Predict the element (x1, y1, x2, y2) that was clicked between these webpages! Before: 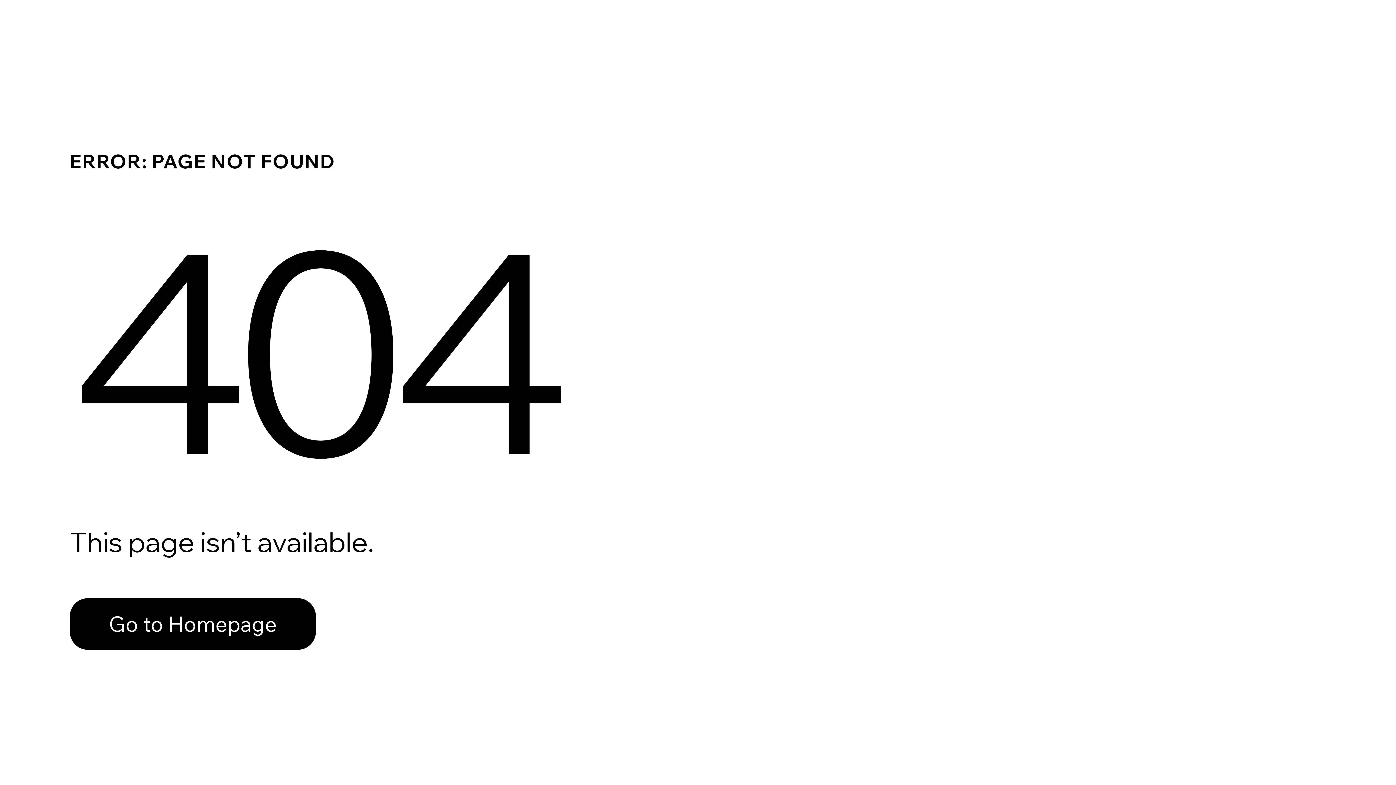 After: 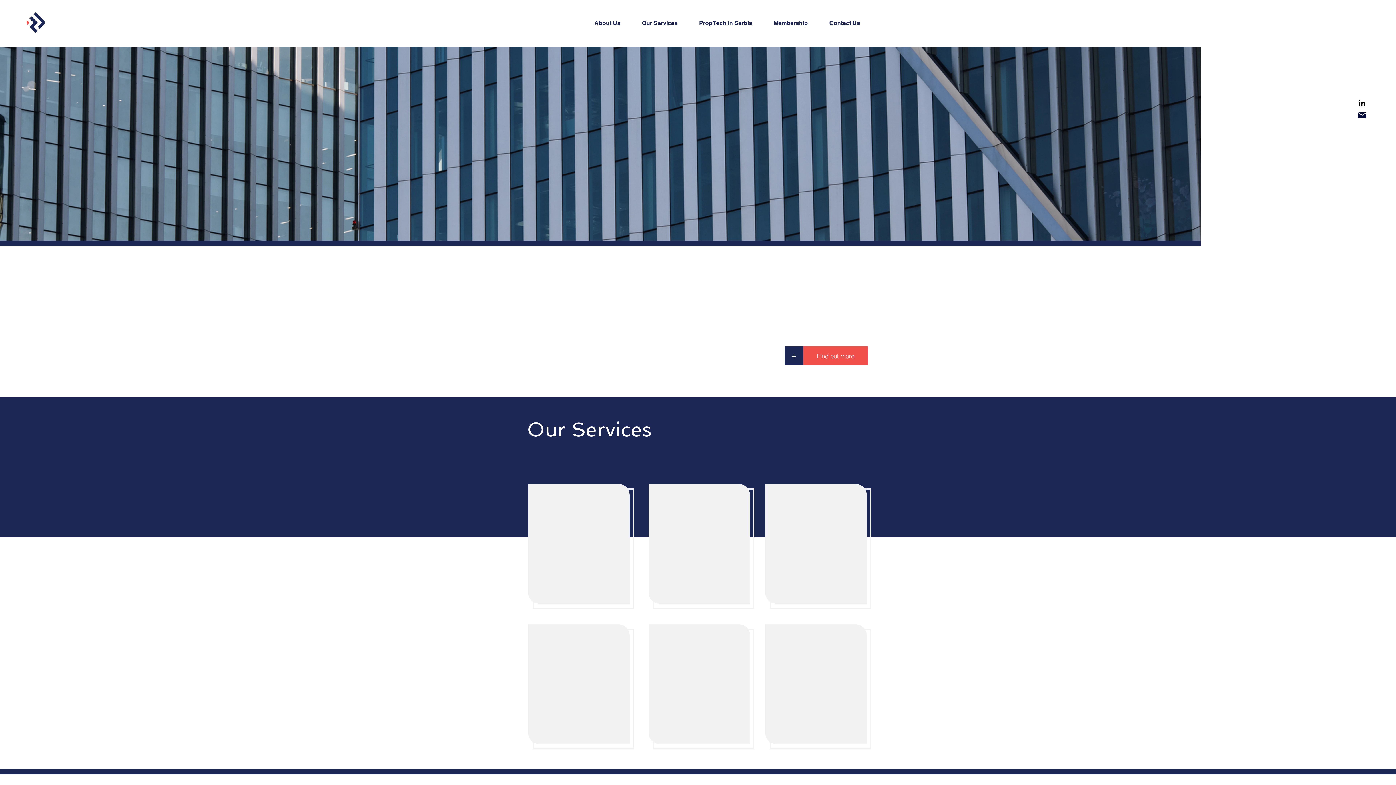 Action: label: Go to Homepage bbox: (69, 598, 316, 650)